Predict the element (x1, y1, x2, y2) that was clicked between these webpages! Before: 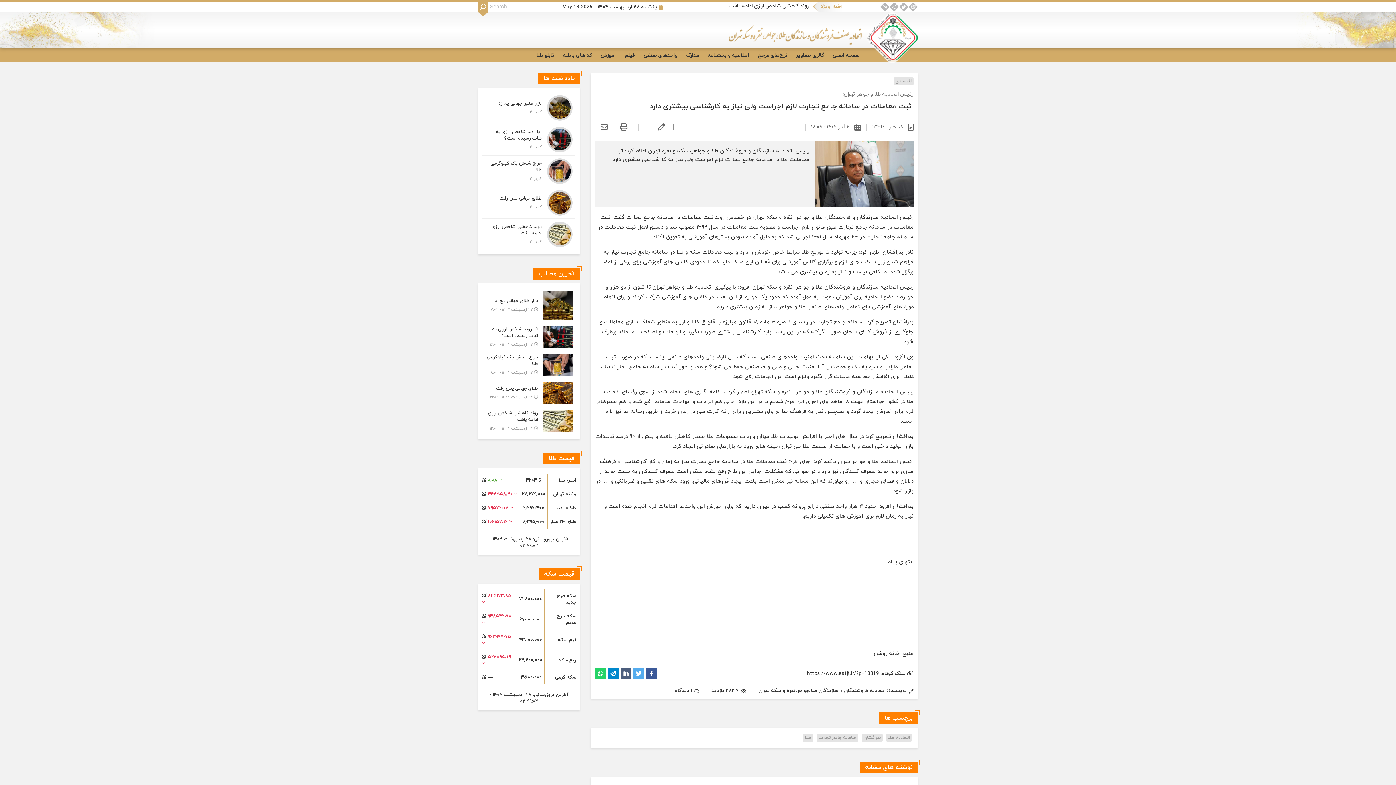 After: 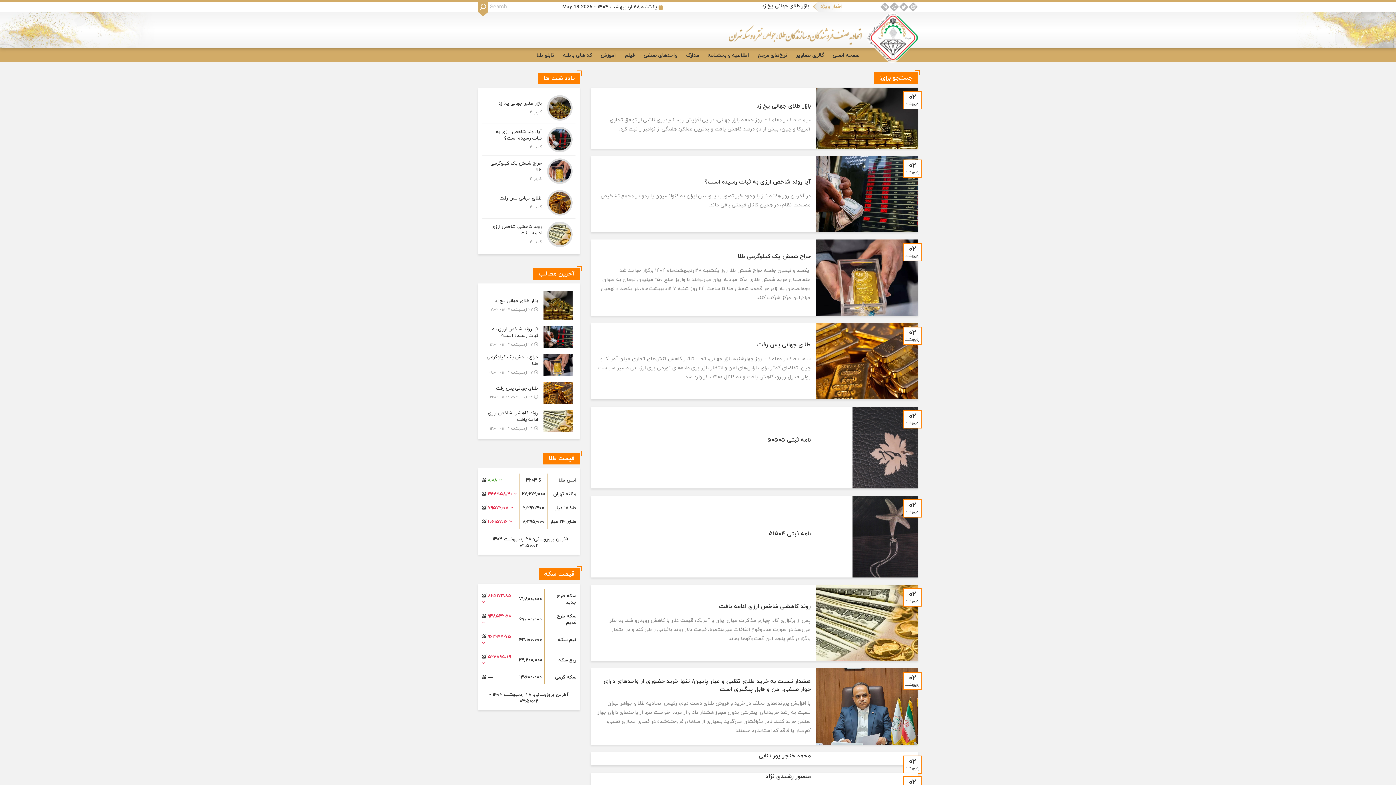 Action: bbox: (478, 1, 488, 12)